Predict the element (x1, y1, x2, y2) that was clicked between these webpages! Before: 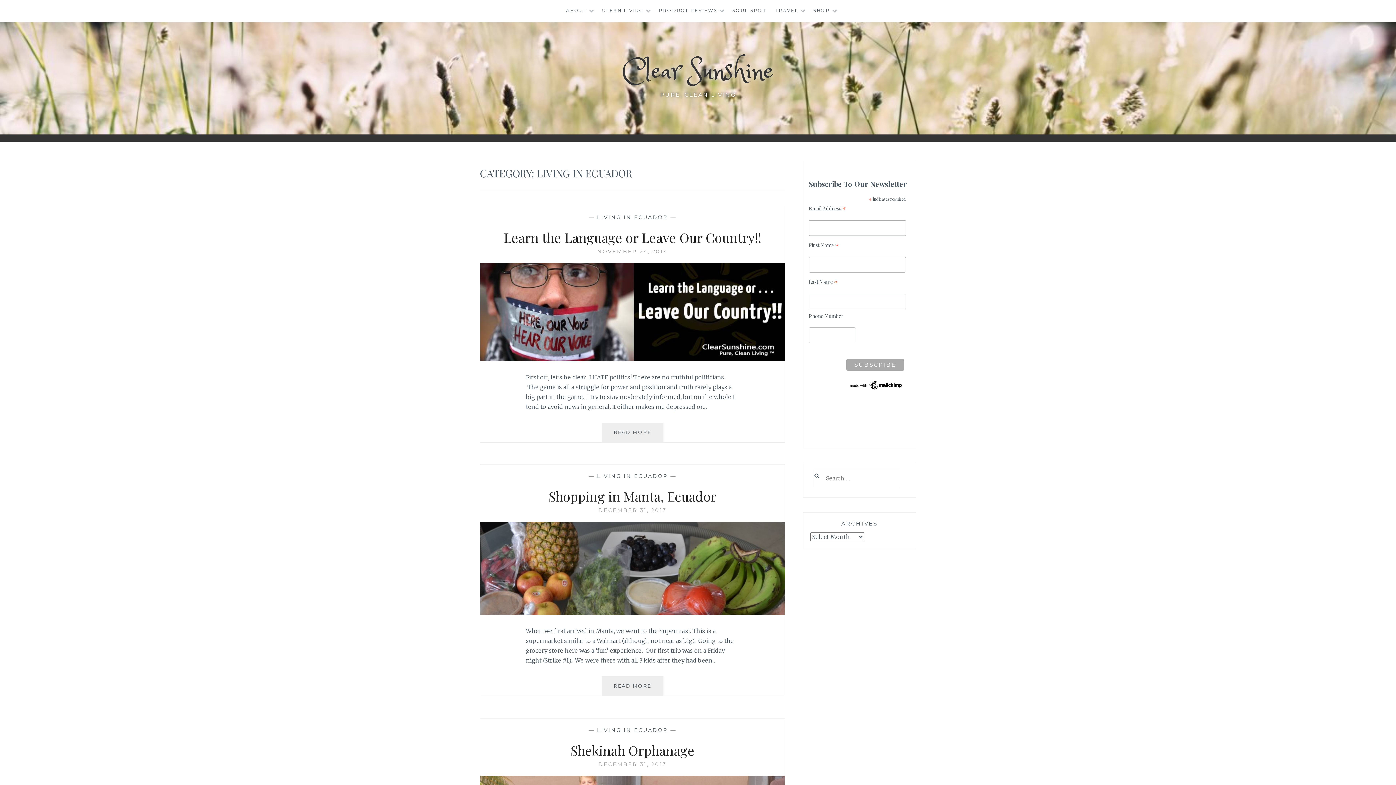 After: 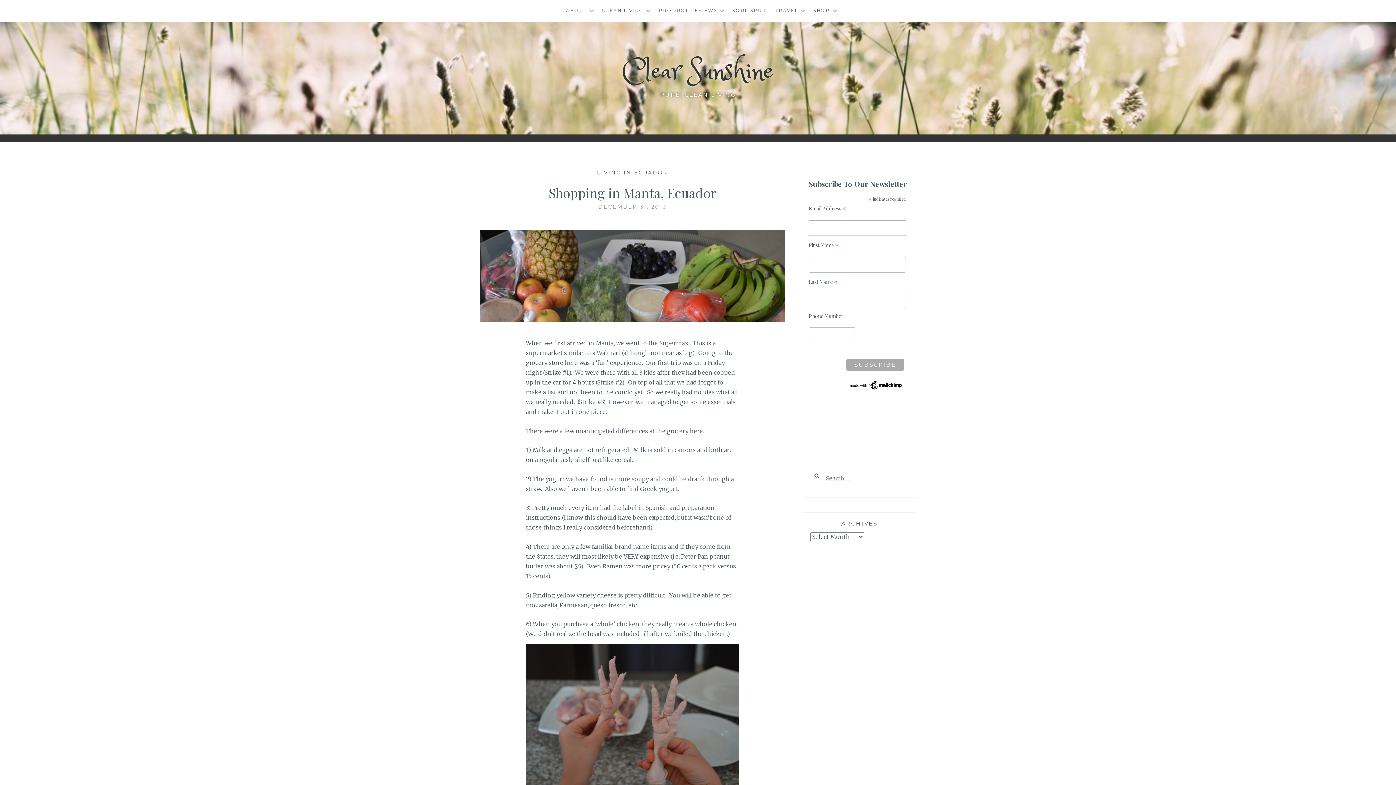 Action: bbox: (601, 676, 663, 696) label: READ MORE
SHOPPING IN MANTA, ECUADOR